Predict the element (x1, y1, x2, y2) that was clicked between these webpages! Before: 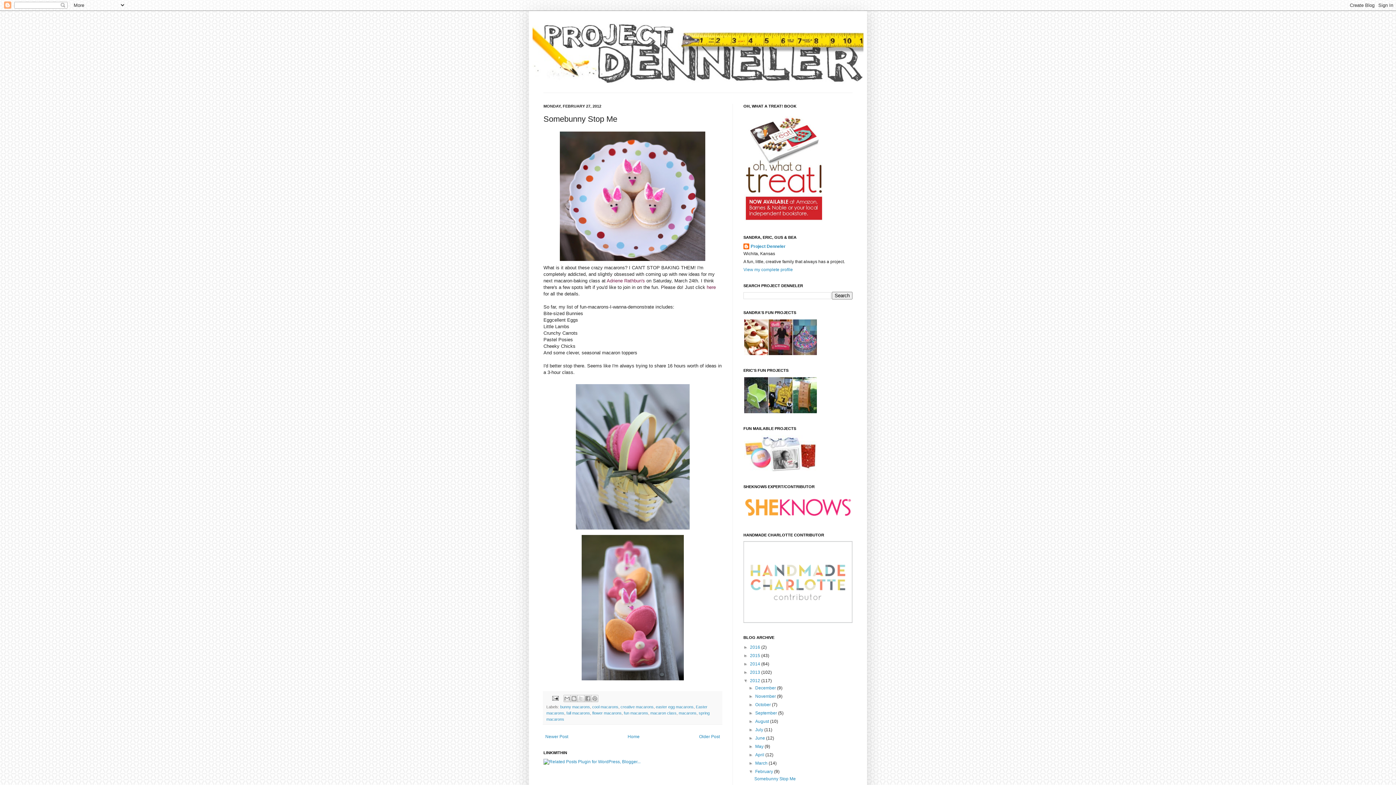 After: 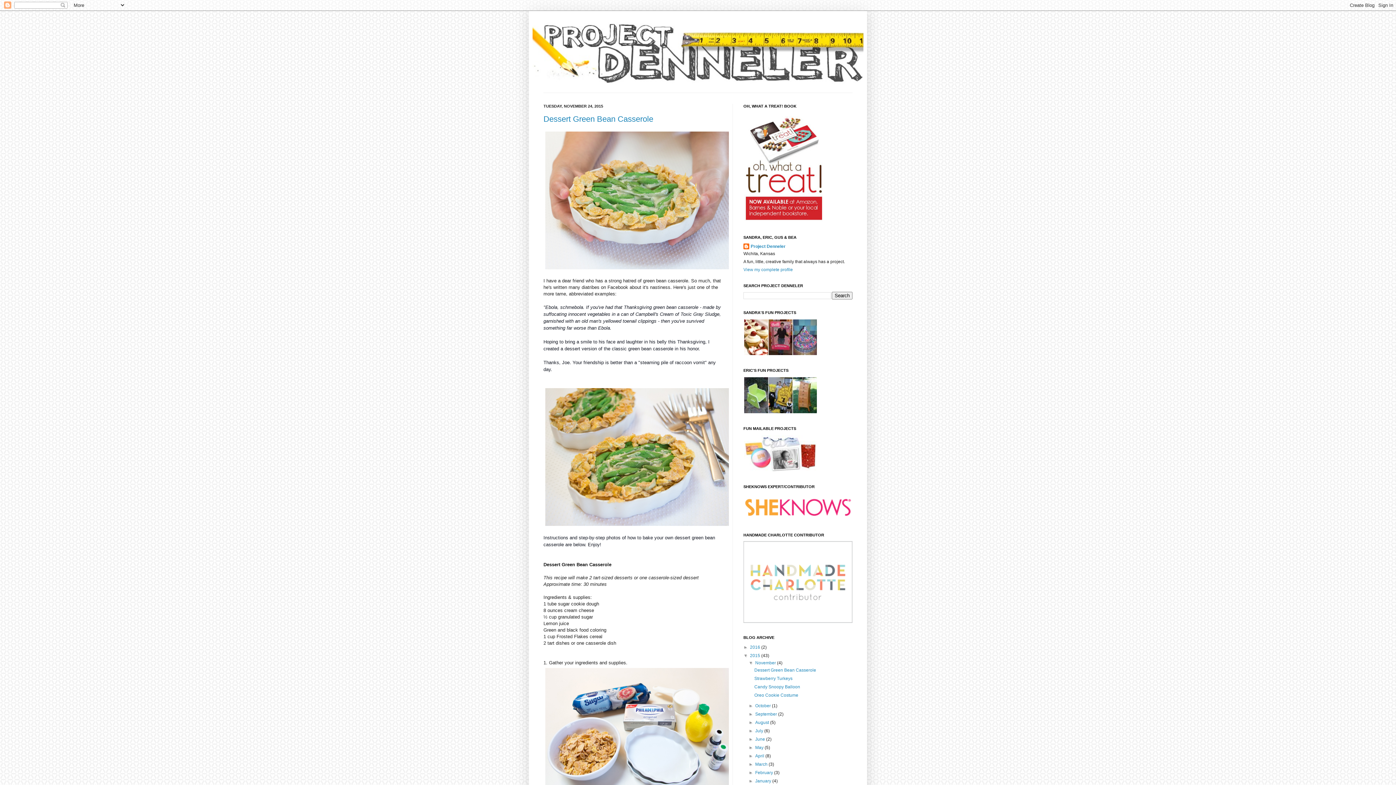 Action: bbox: (750, 653, 761, 658) label: 2015 